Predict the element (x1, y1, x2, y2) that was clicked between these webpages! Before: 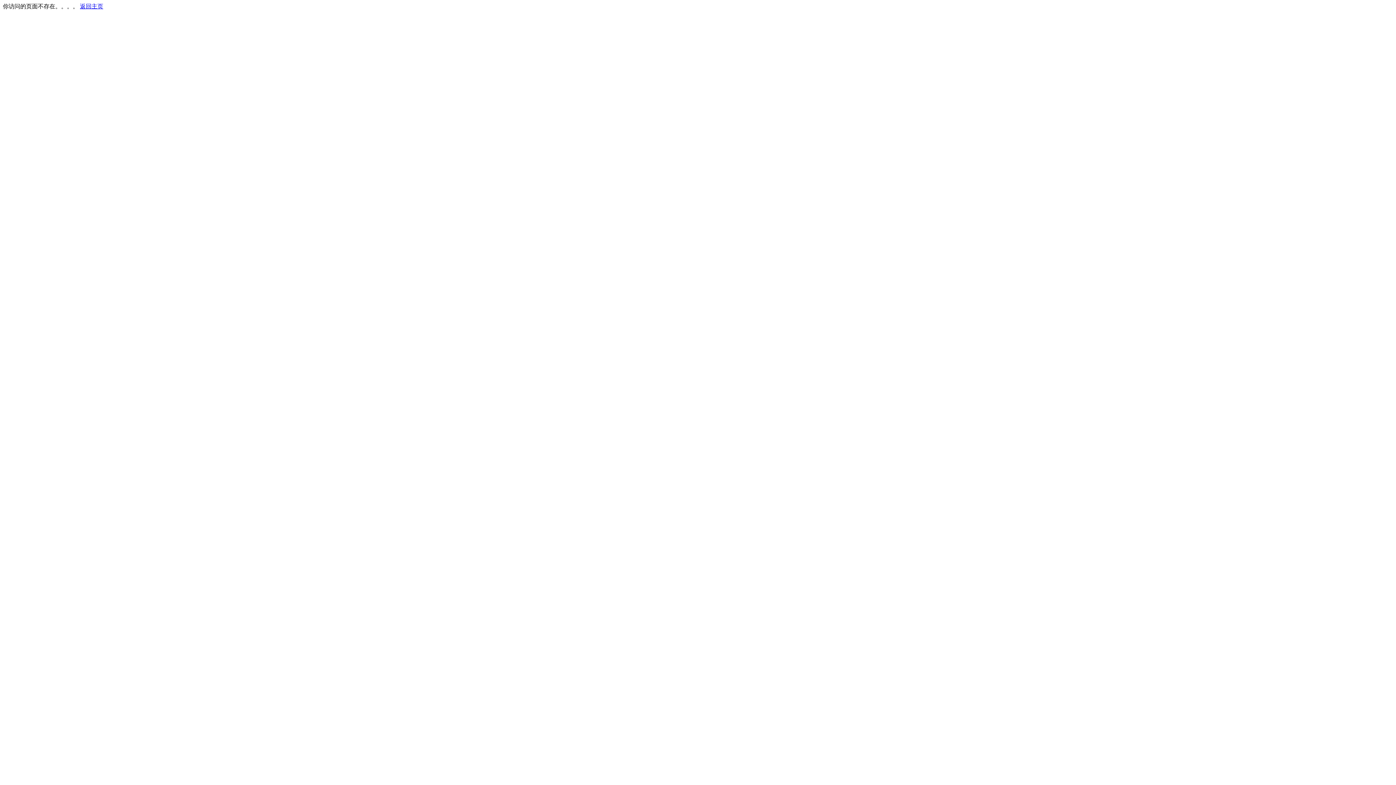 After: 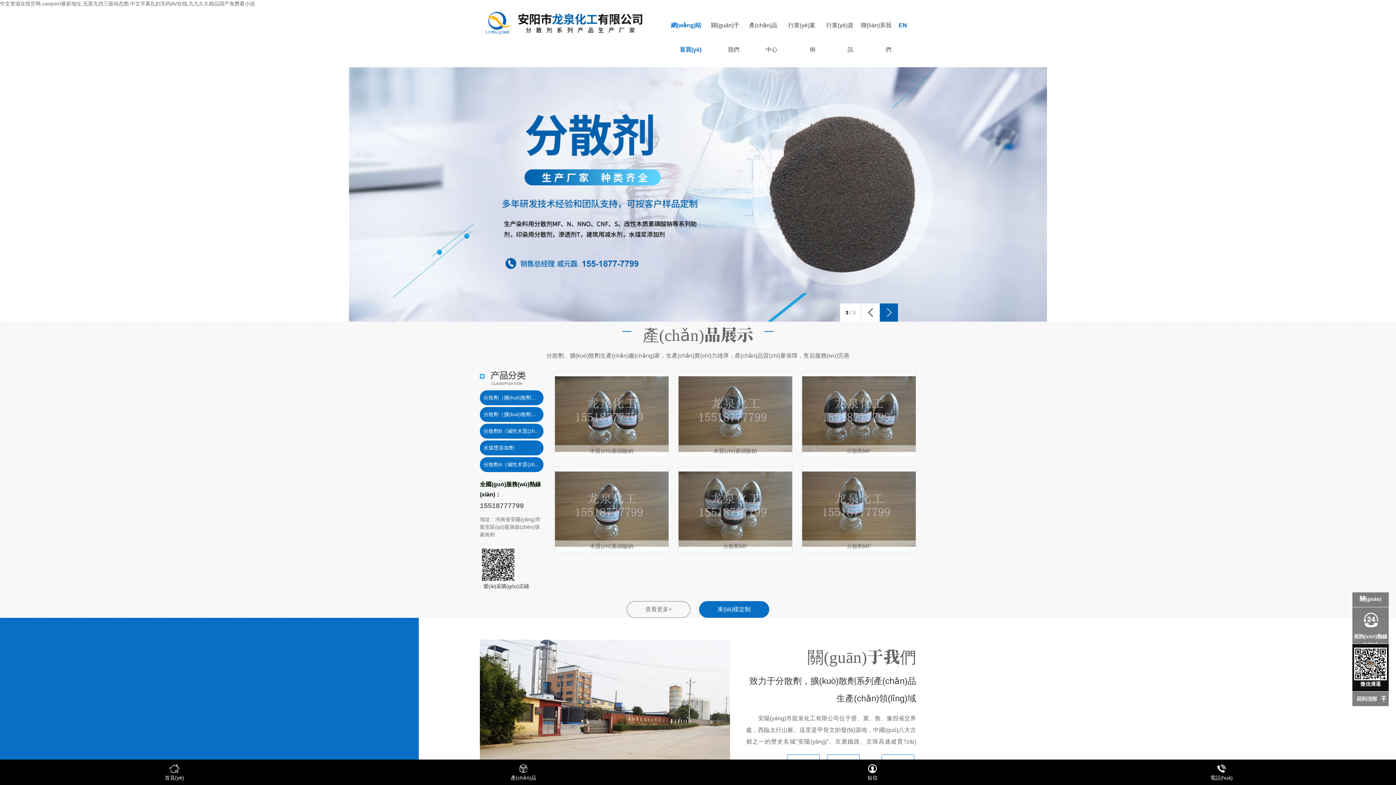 Action: bbox: (80, 3, 103, 9) label: 返回主页